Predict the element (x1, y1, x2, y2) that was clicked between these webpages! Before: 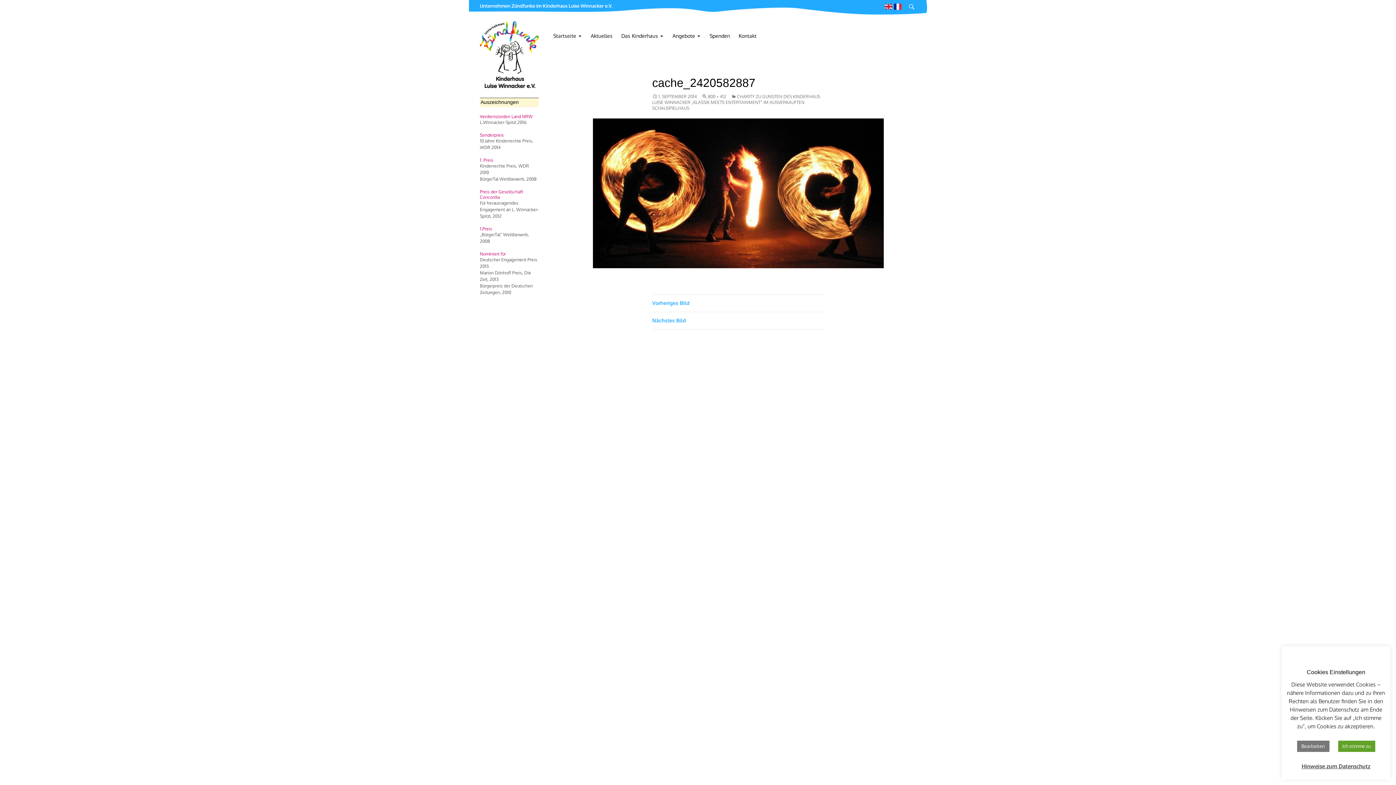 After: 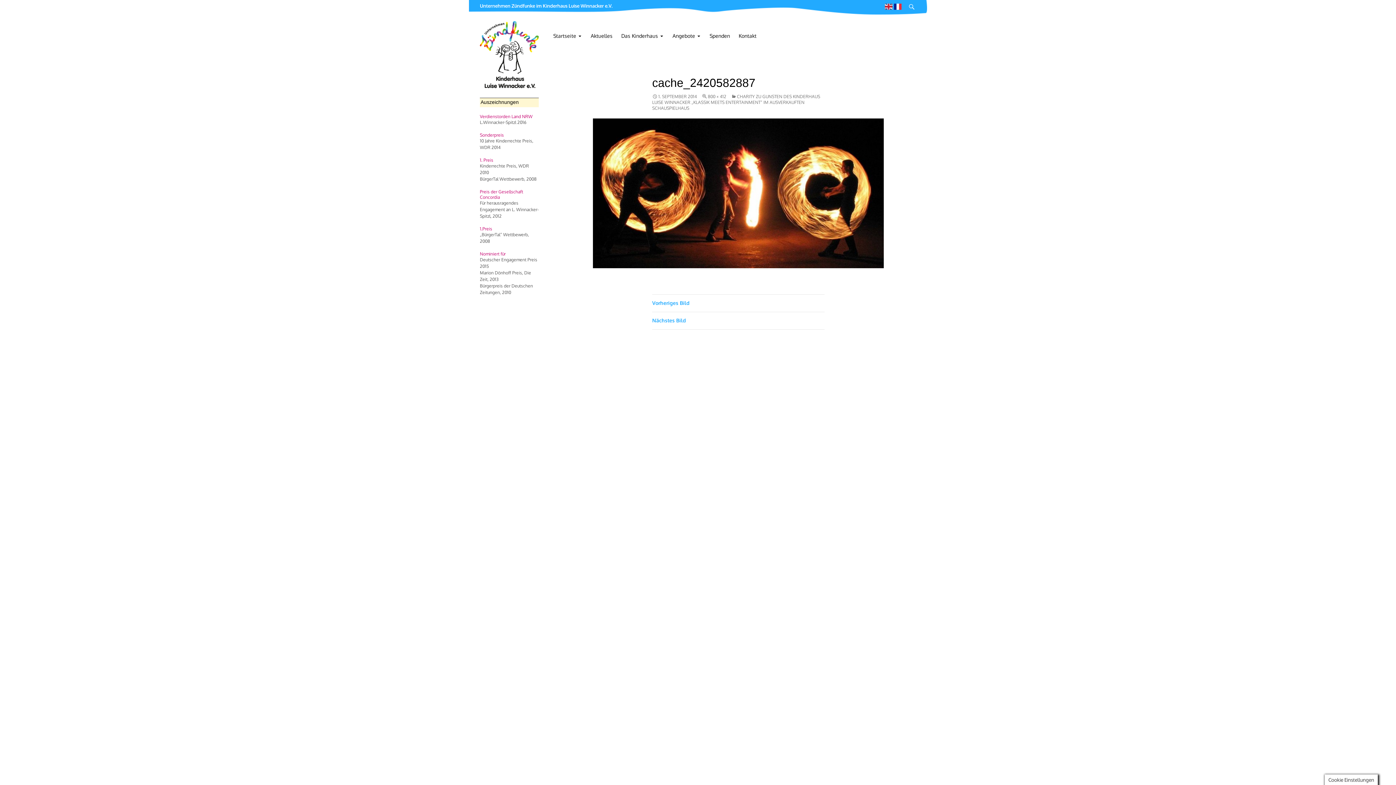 Action: label: Ich stimme zu bbox: (1338, 741, 1375, 752)